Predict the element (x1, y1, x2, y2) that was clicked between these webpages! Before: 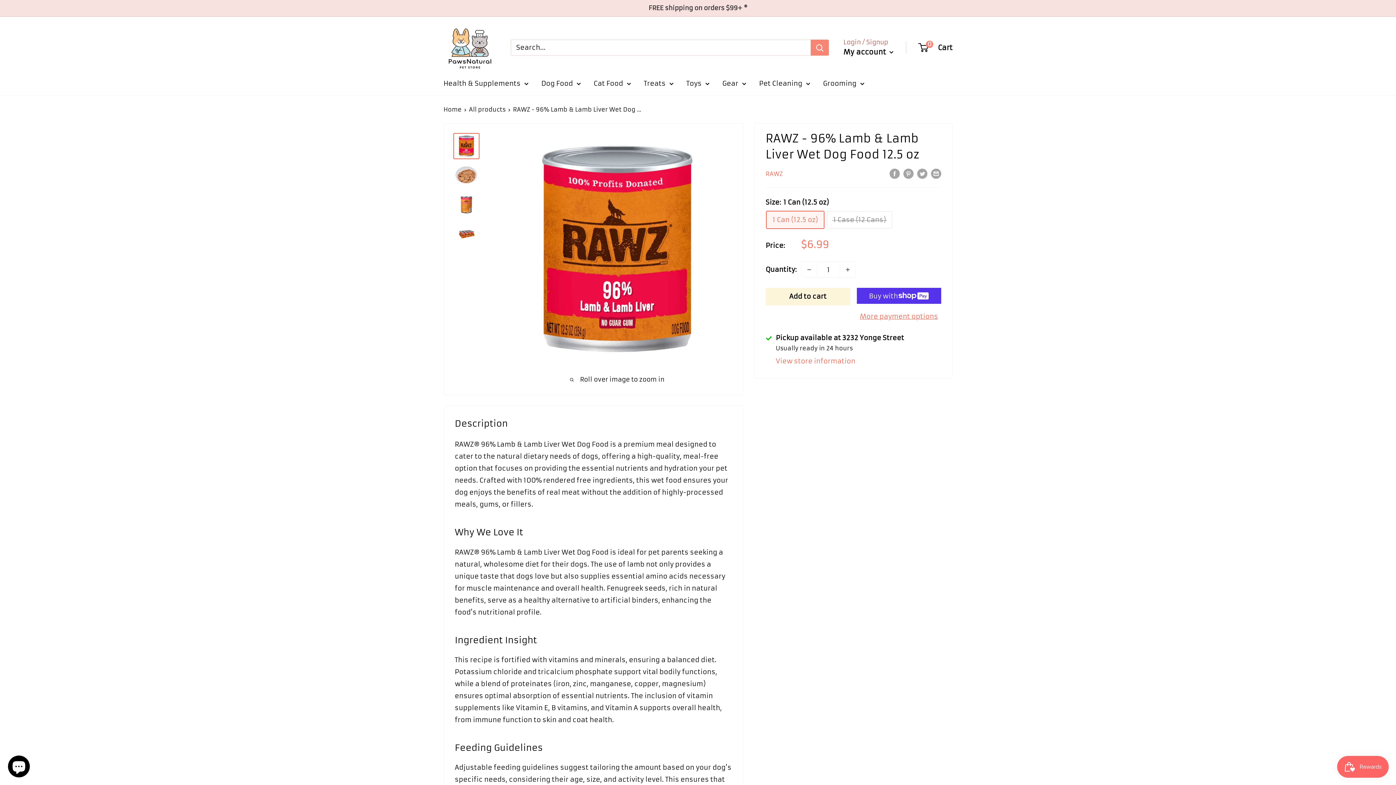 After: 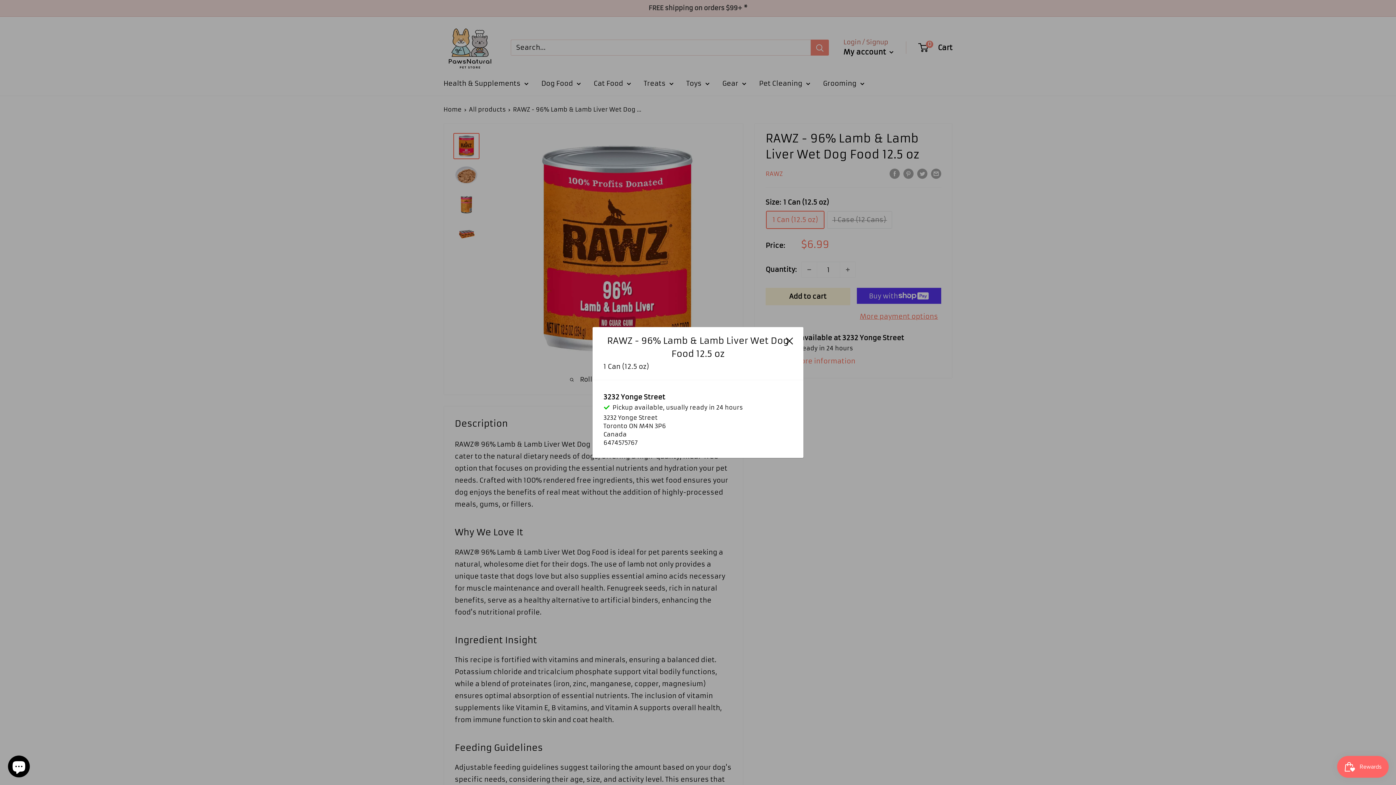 Action: bbox: (776, 355, 855, 367) label: View store information